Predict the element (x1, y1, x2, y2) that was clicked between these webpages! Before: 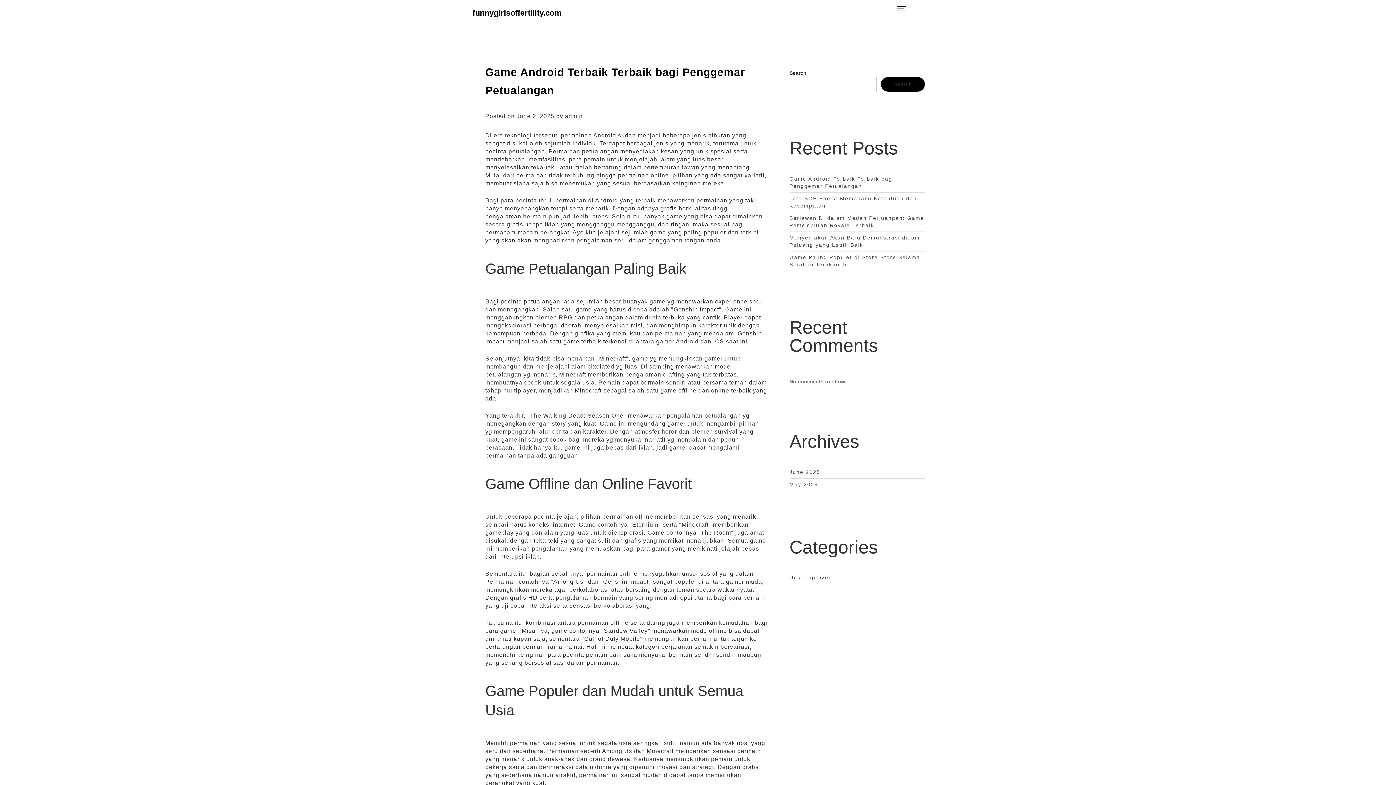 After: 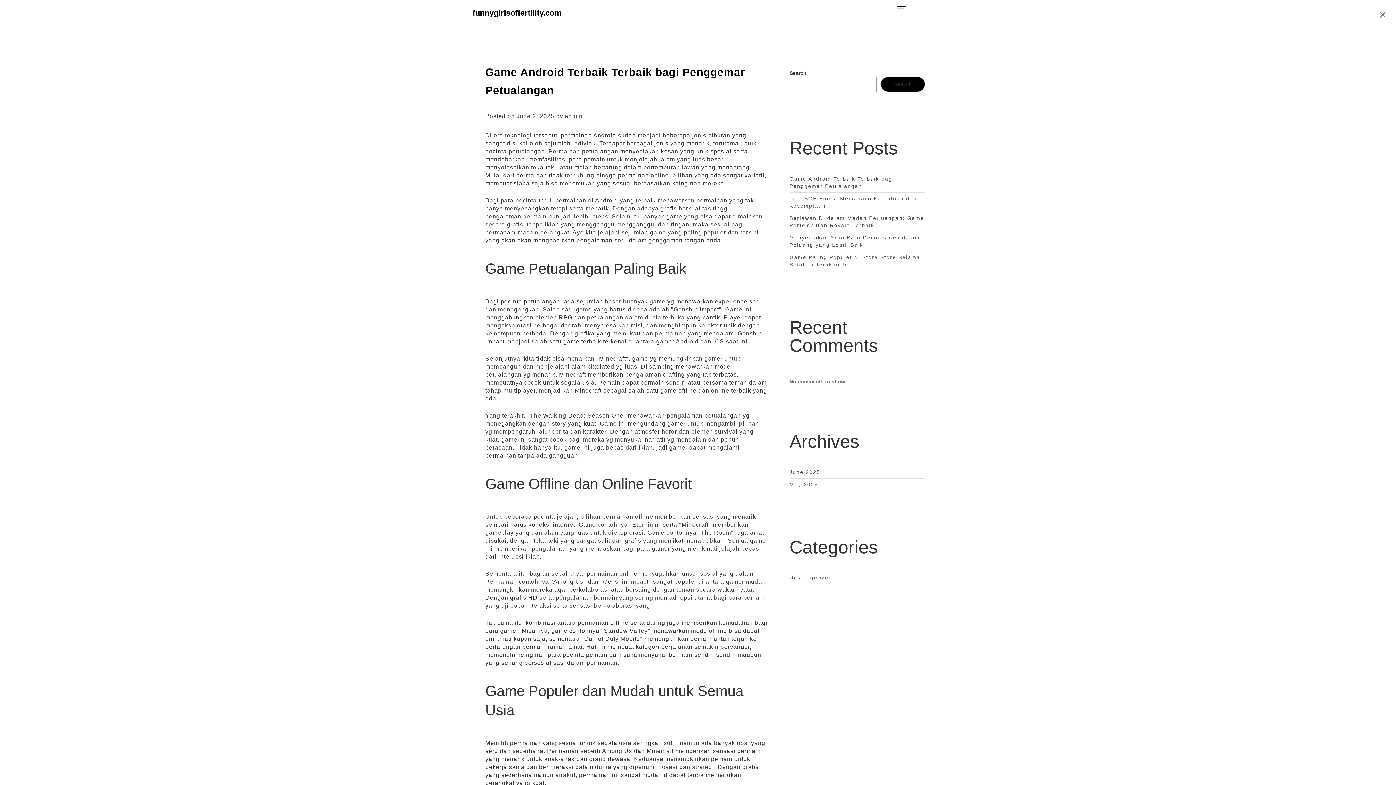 Action: bbox: (891, 9, 911, 14)